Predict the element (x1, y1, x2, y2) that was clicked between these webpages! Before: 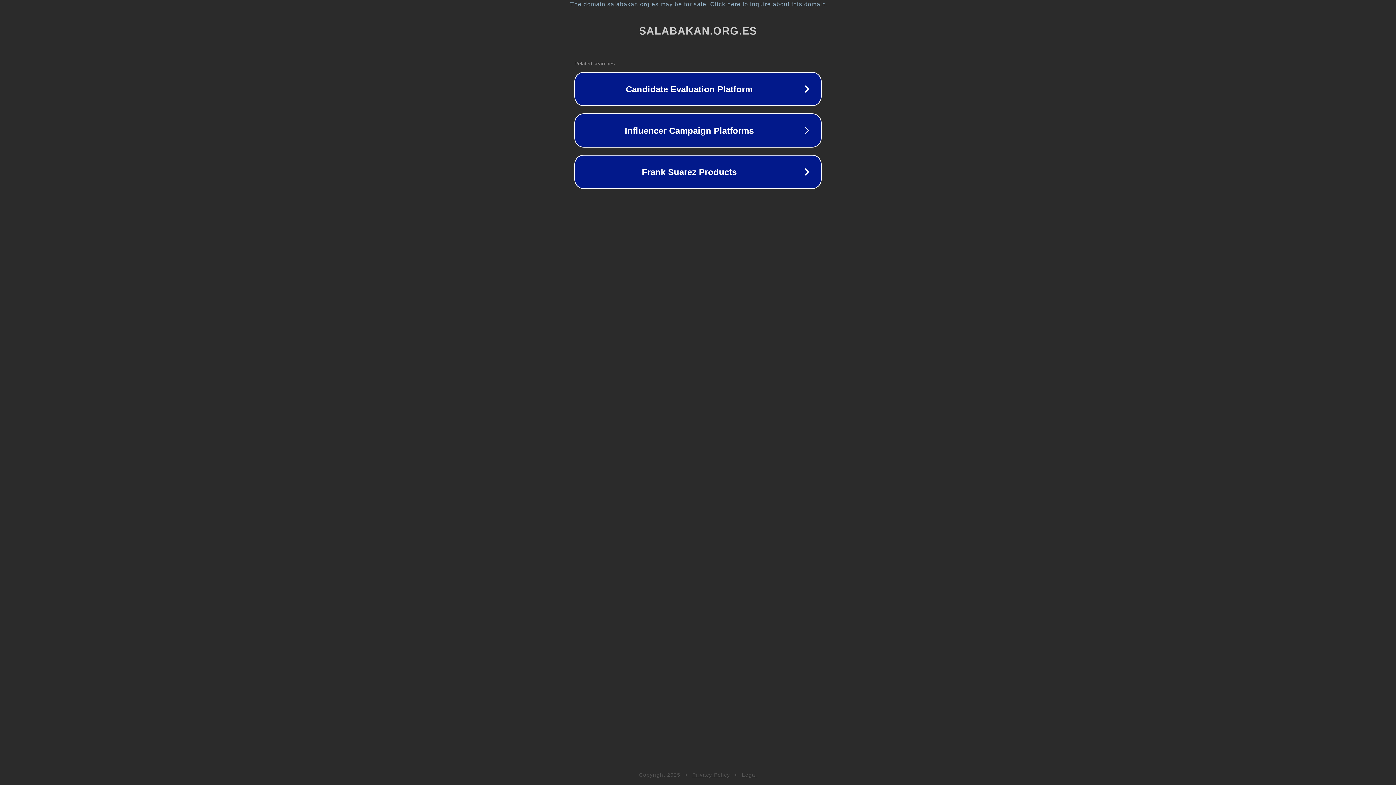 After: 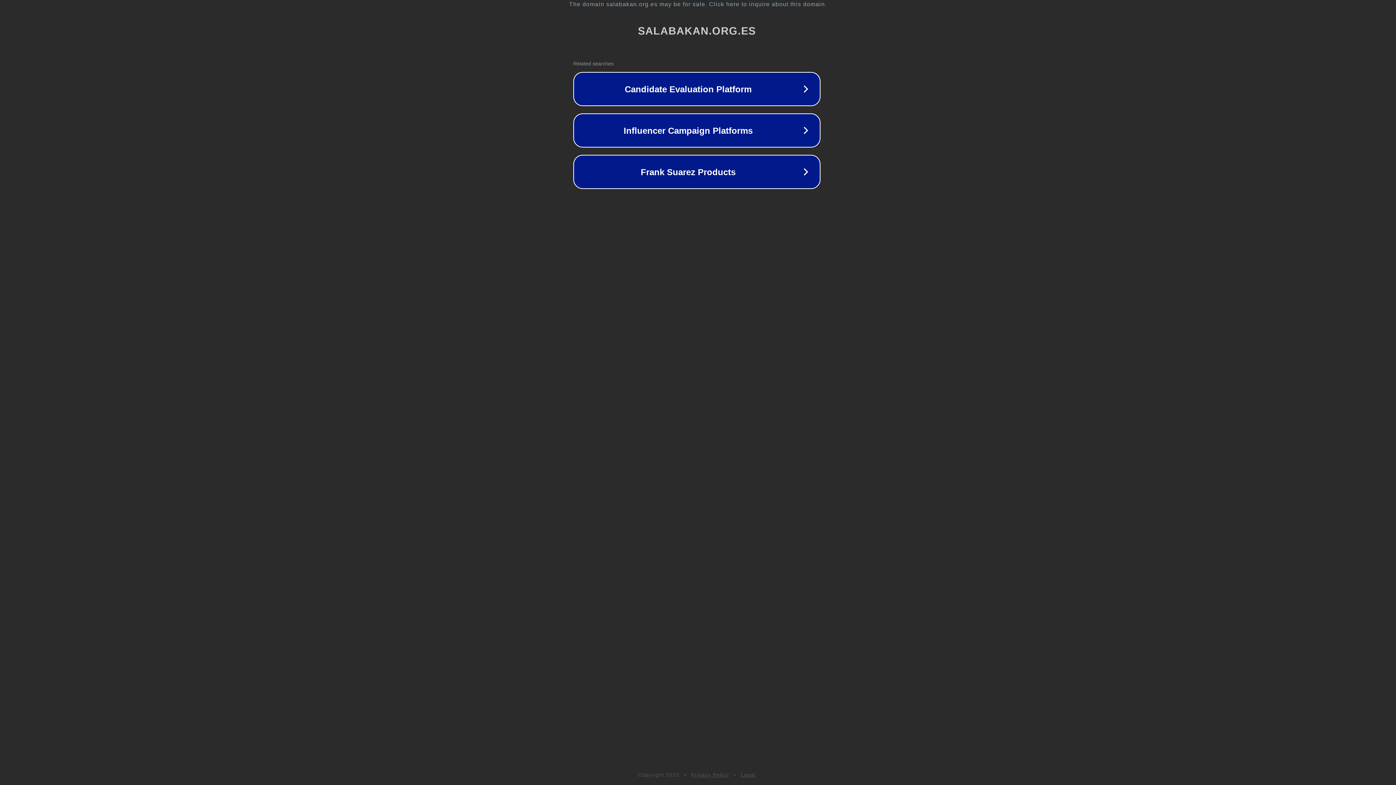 Action: label: The domain salabakan.org.es may be for sale. Click here to inquire about this domain. bbox: (1, 1, 1397, 7)